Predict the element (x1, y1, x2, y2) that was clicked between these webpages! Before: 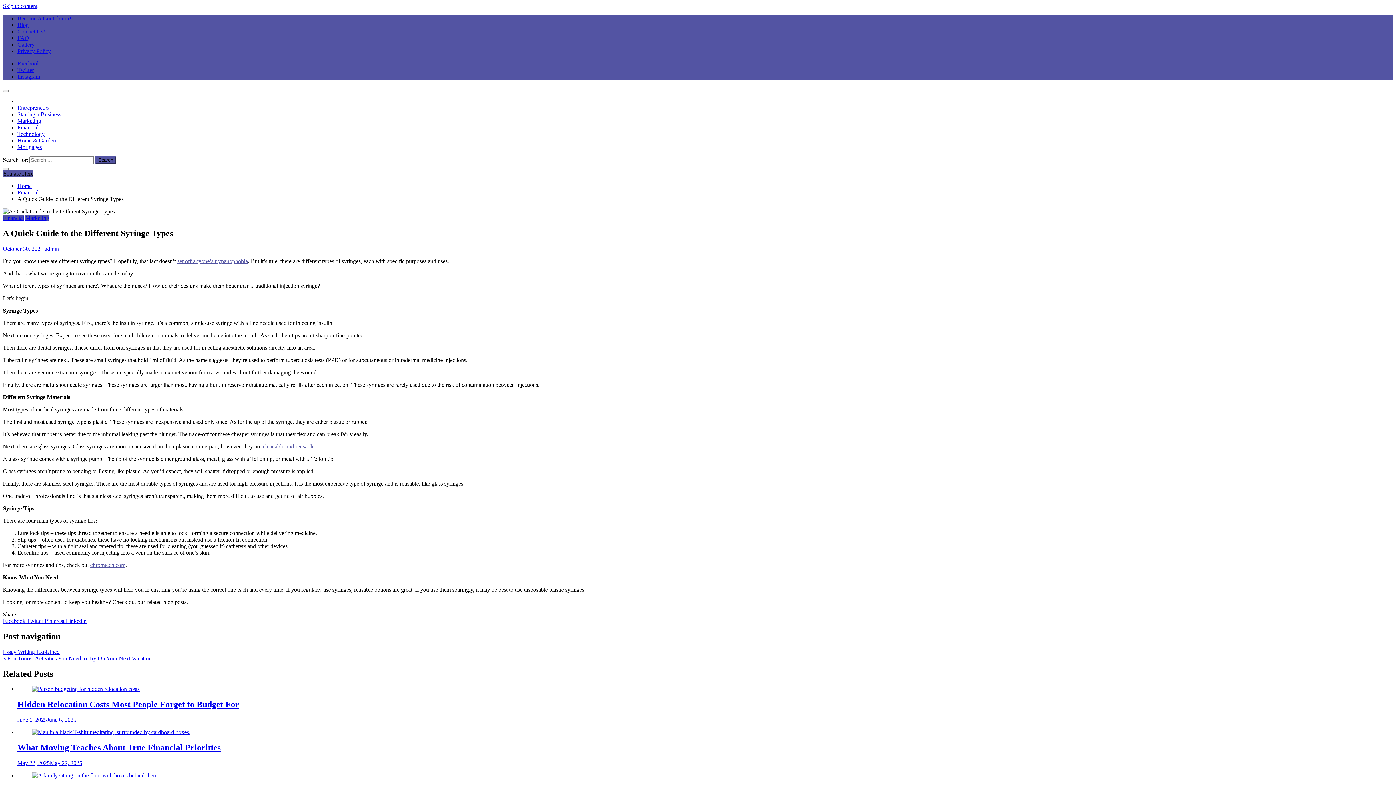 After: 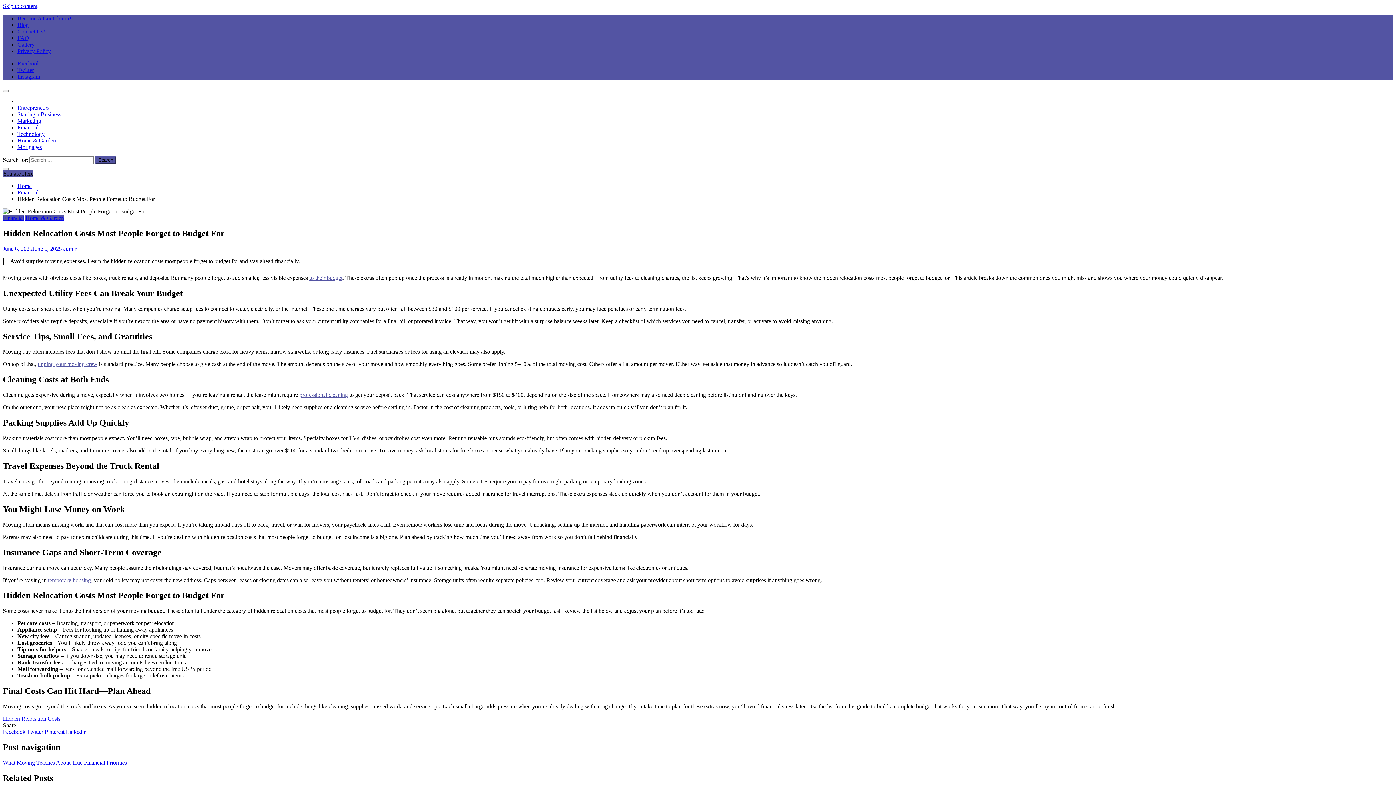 Action: label: Hidden Relocation Costs Most People Forget to Budget For bbox: (17, 700, 239, 709)